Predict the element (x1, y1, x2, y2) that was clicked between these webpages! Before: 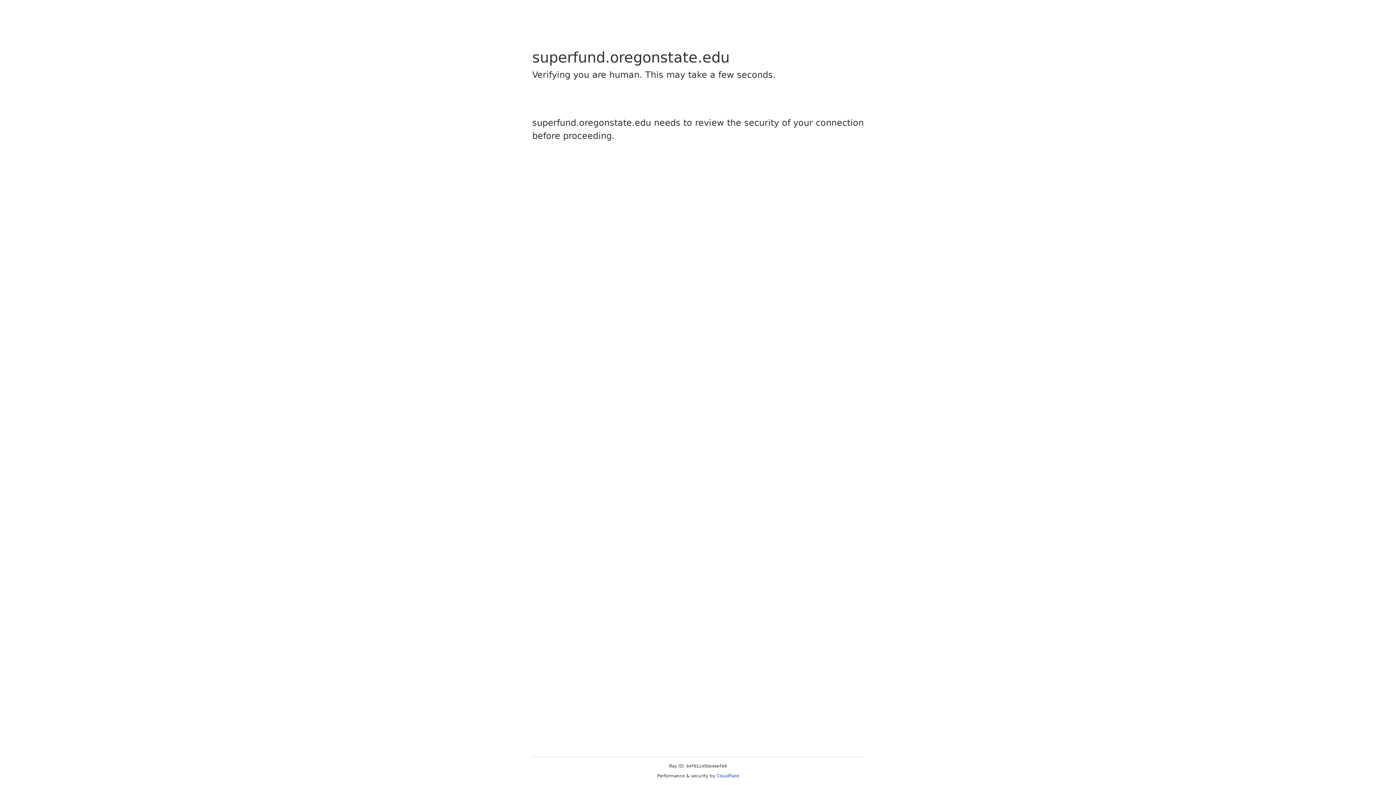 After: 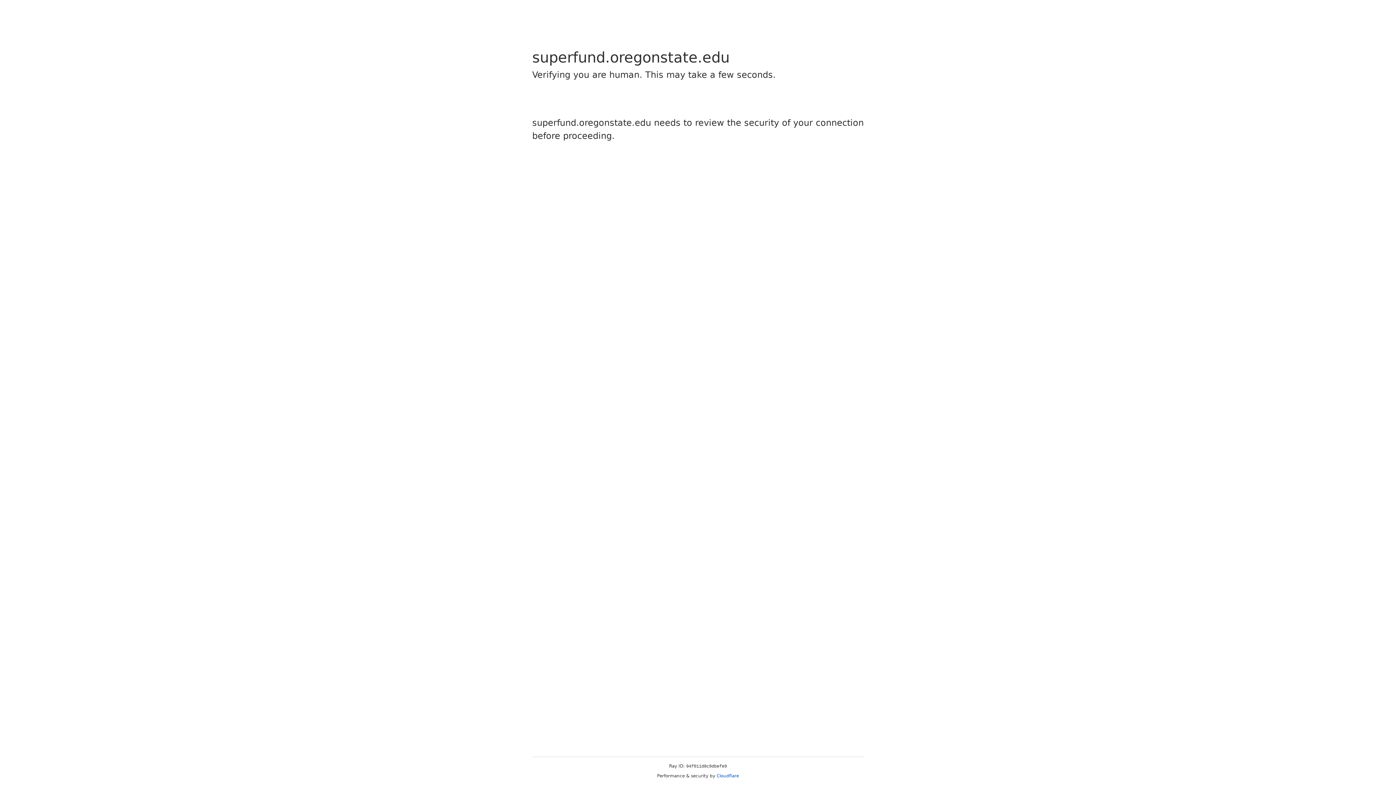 Action: label: Cloudflare bbox: (716, 773, 739, 778)